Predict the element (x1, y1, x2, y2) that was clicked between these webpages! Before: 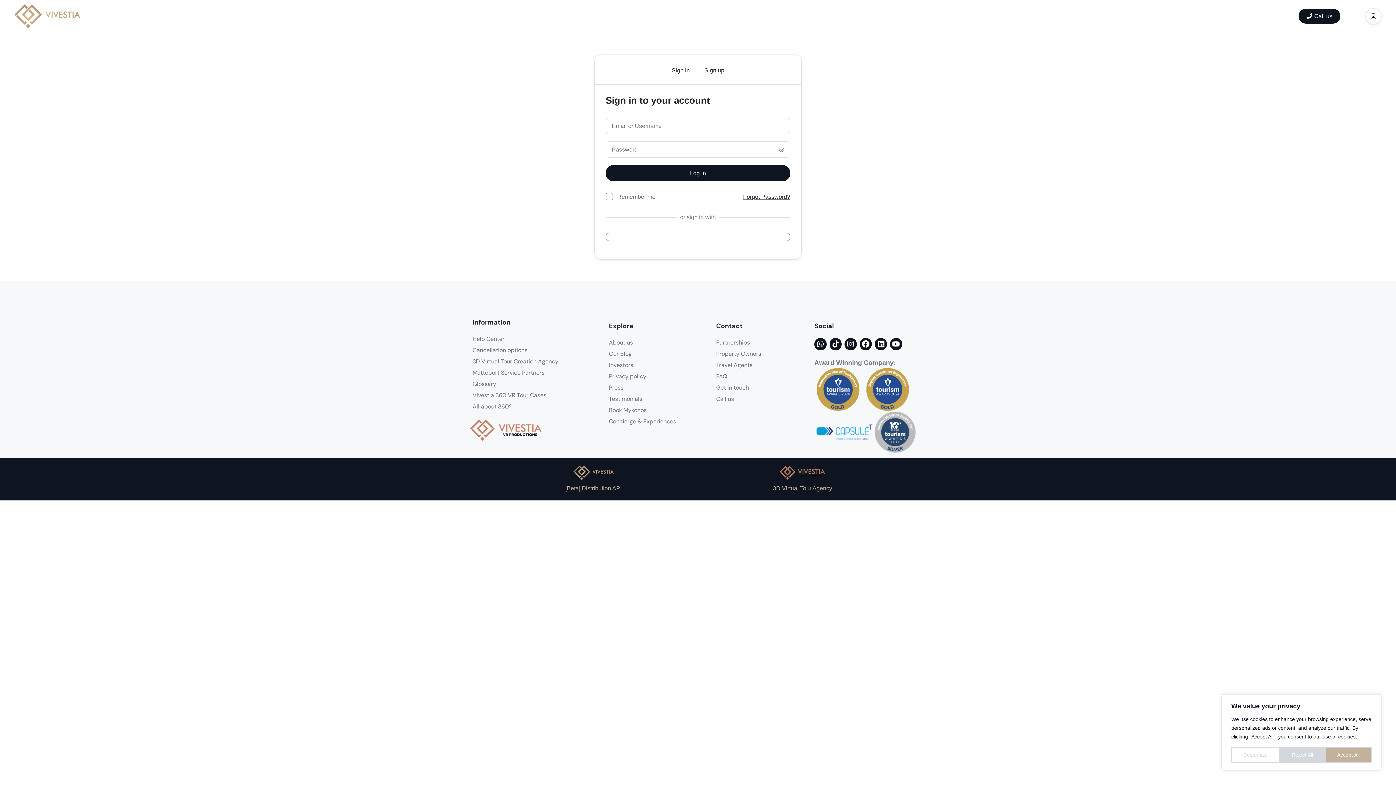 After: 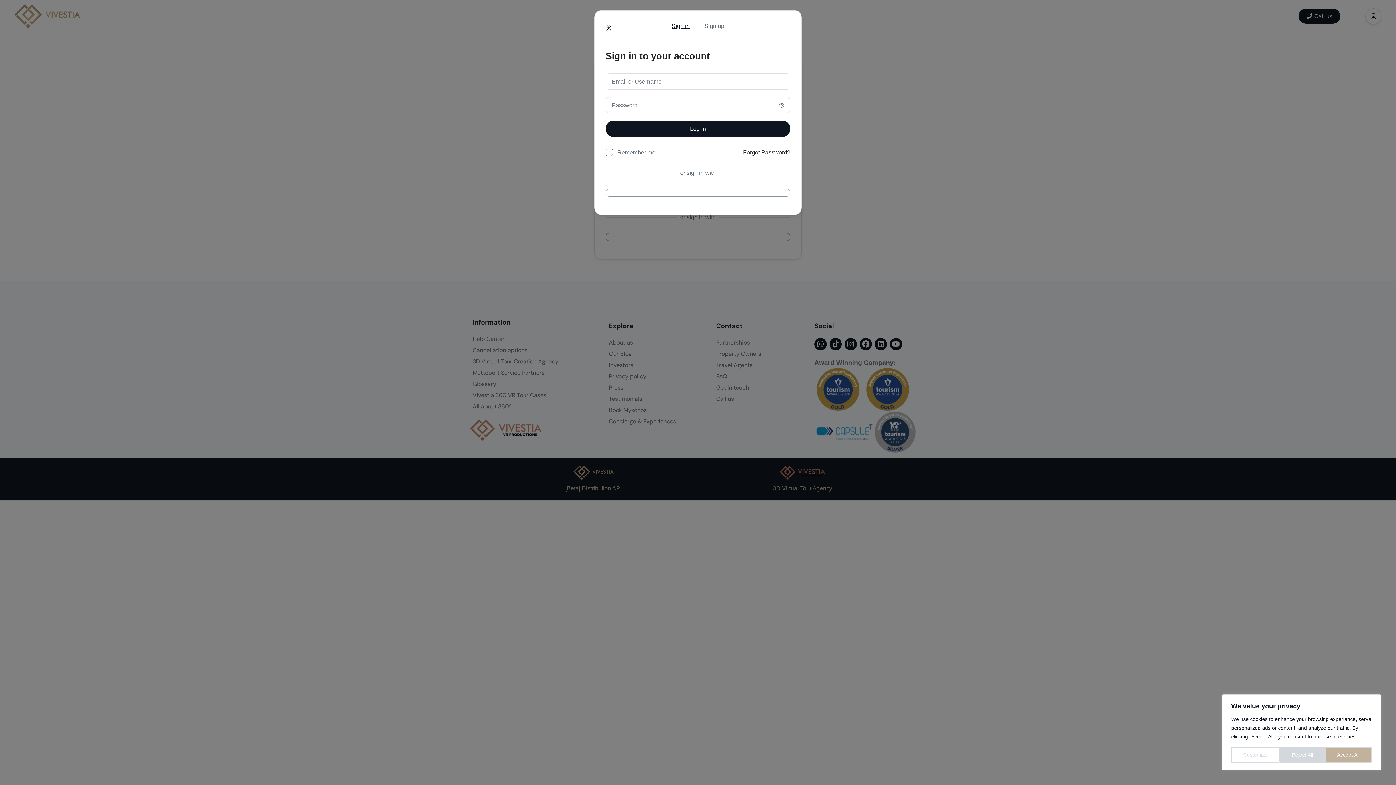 Action: bbox: (1365, 8, 1381, 24)